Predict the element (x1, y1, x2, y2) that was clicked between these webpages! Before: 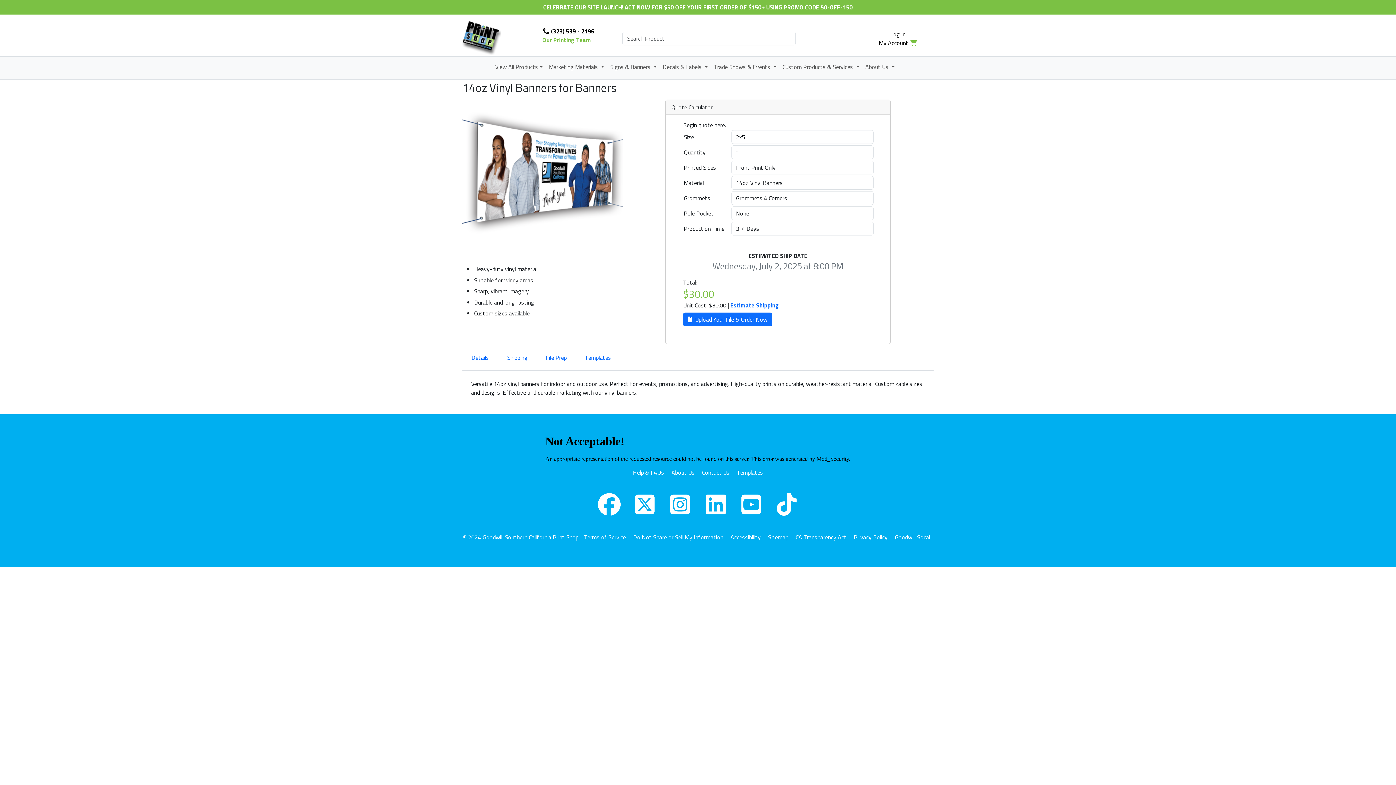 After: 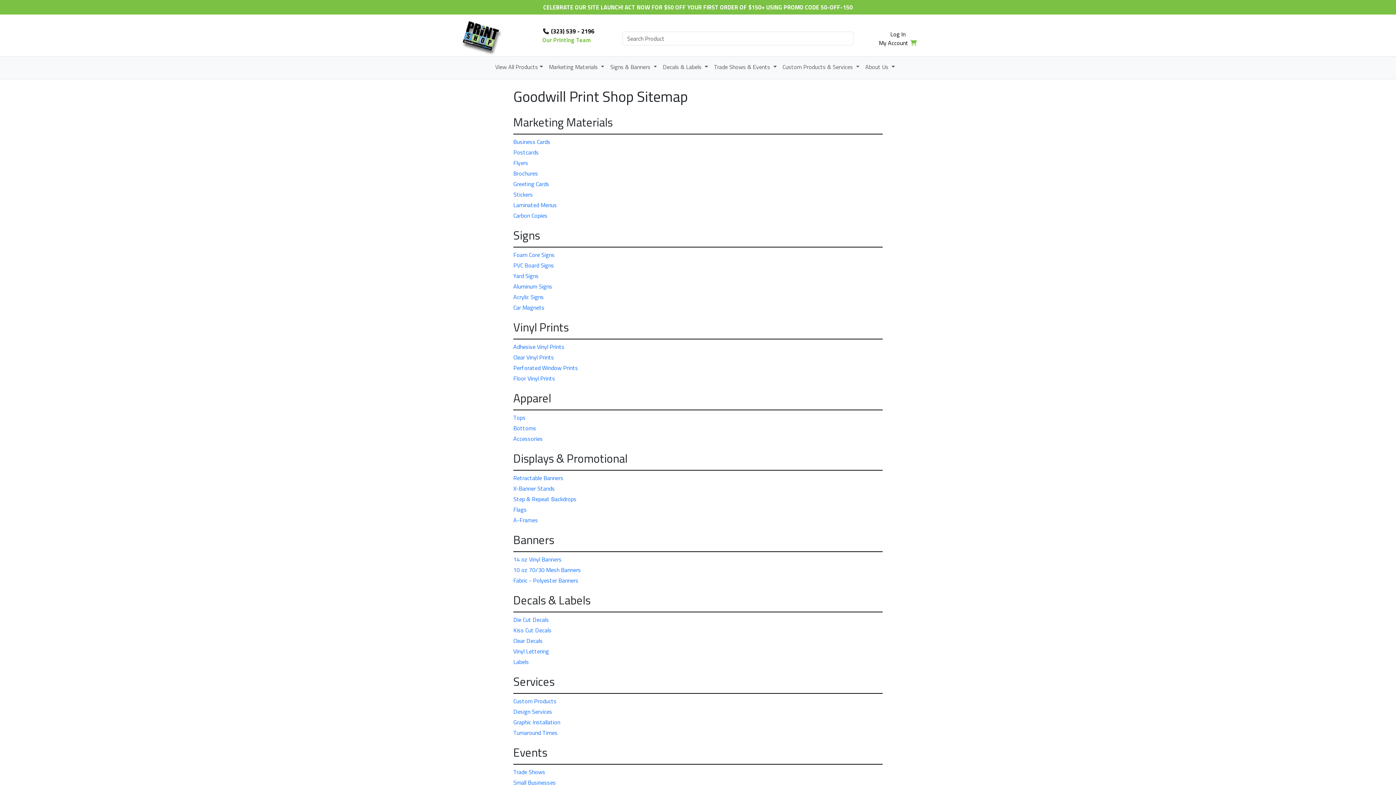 Action: label: Sitemap bbox: (765, 530, 791, 544)